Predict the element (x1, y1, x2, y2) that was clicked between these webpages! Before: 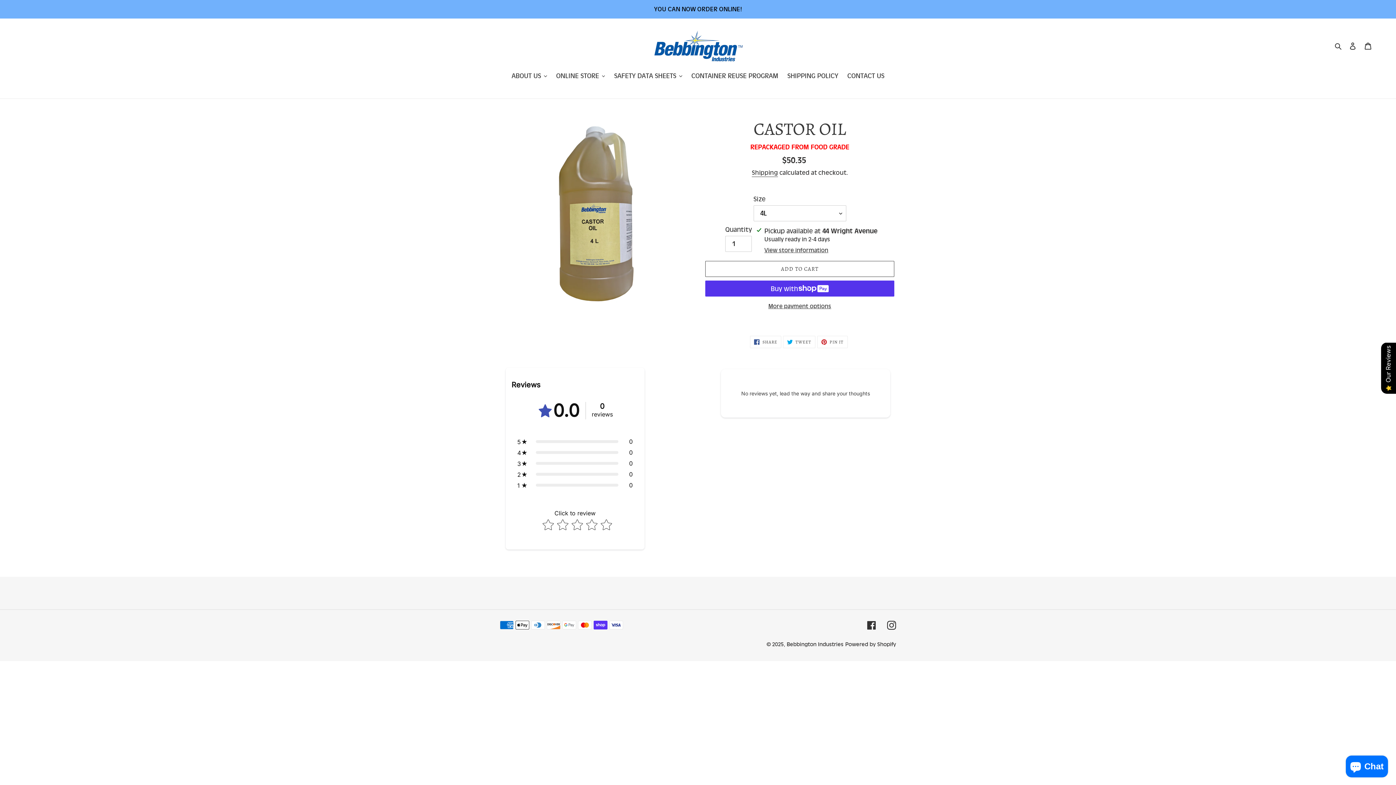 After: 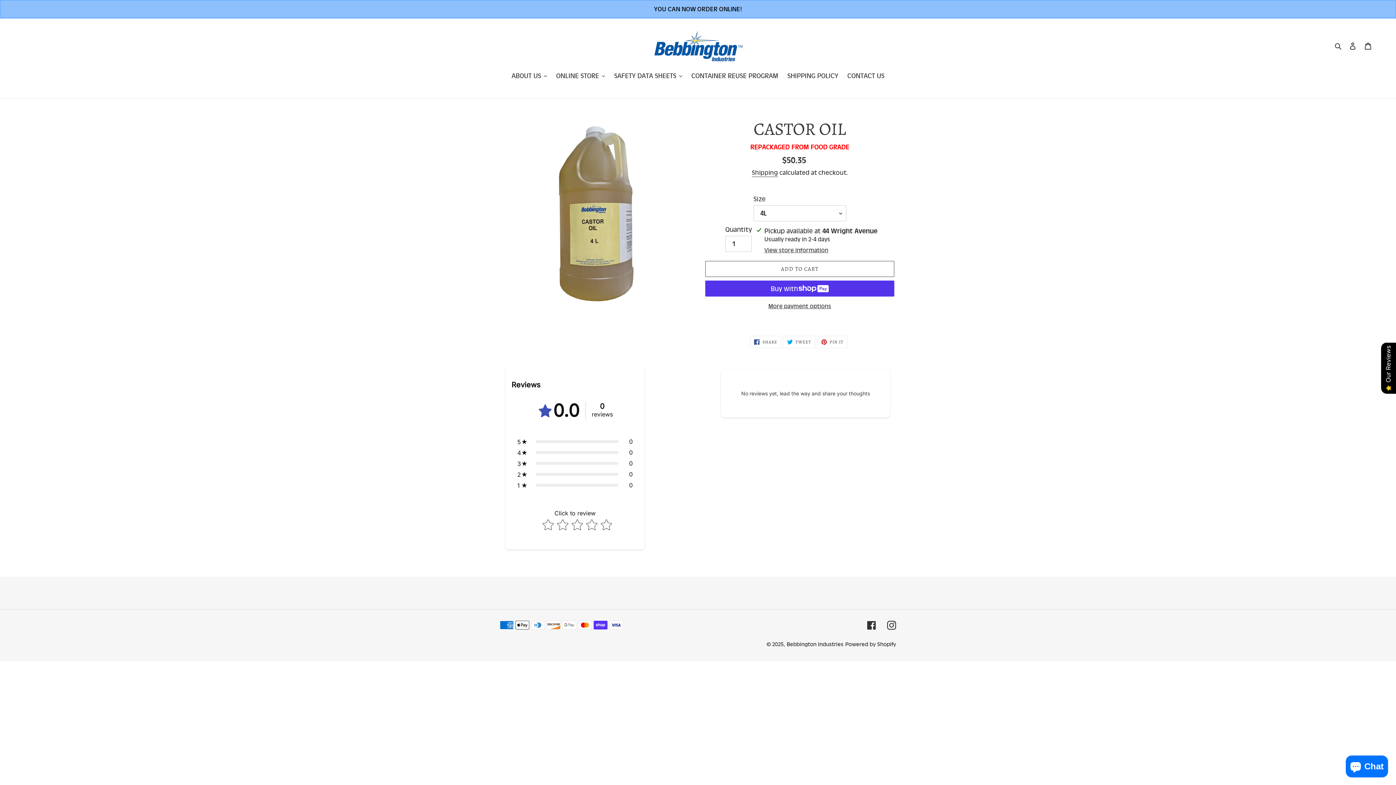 Action: bbox: (0, 0, 1395, 17) label: YOU CAN NOW ORDER ONLINE!